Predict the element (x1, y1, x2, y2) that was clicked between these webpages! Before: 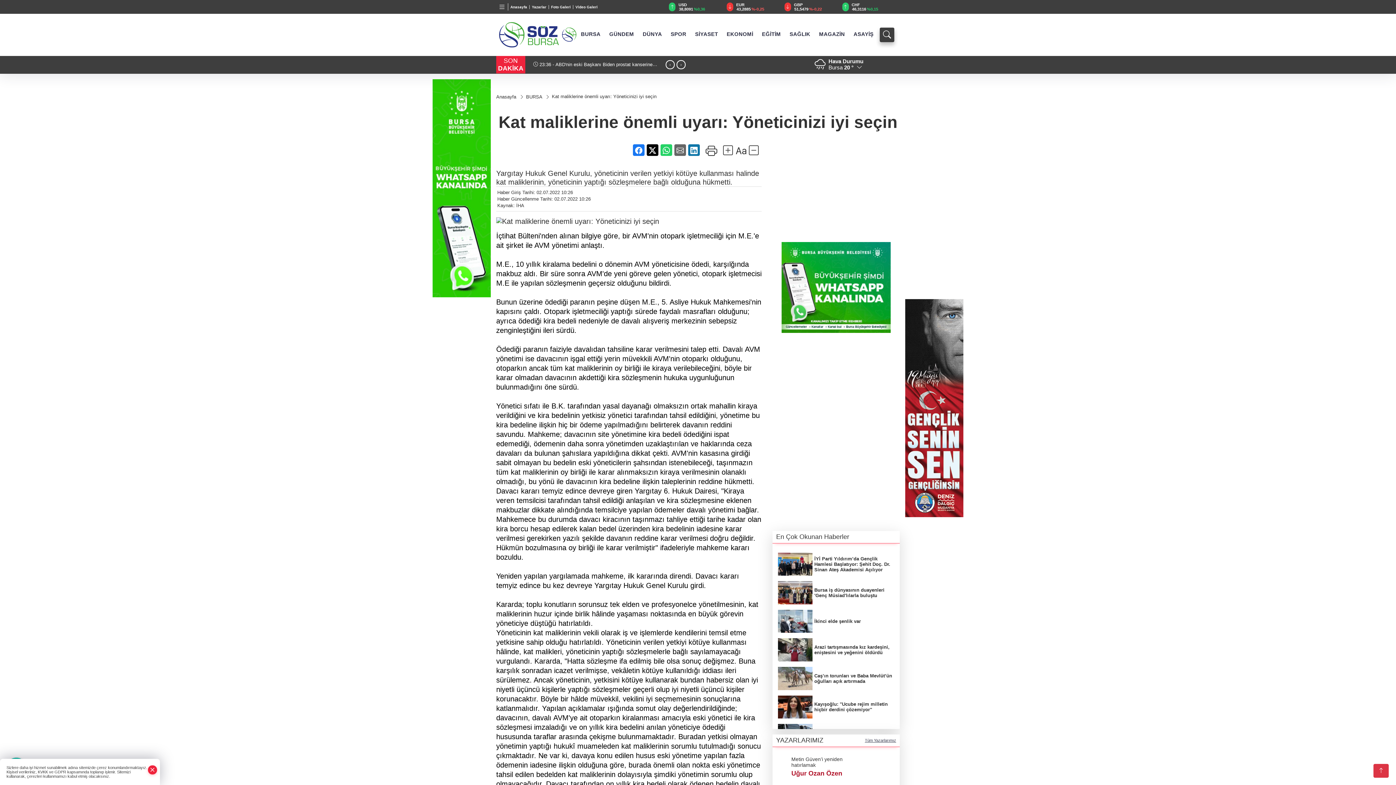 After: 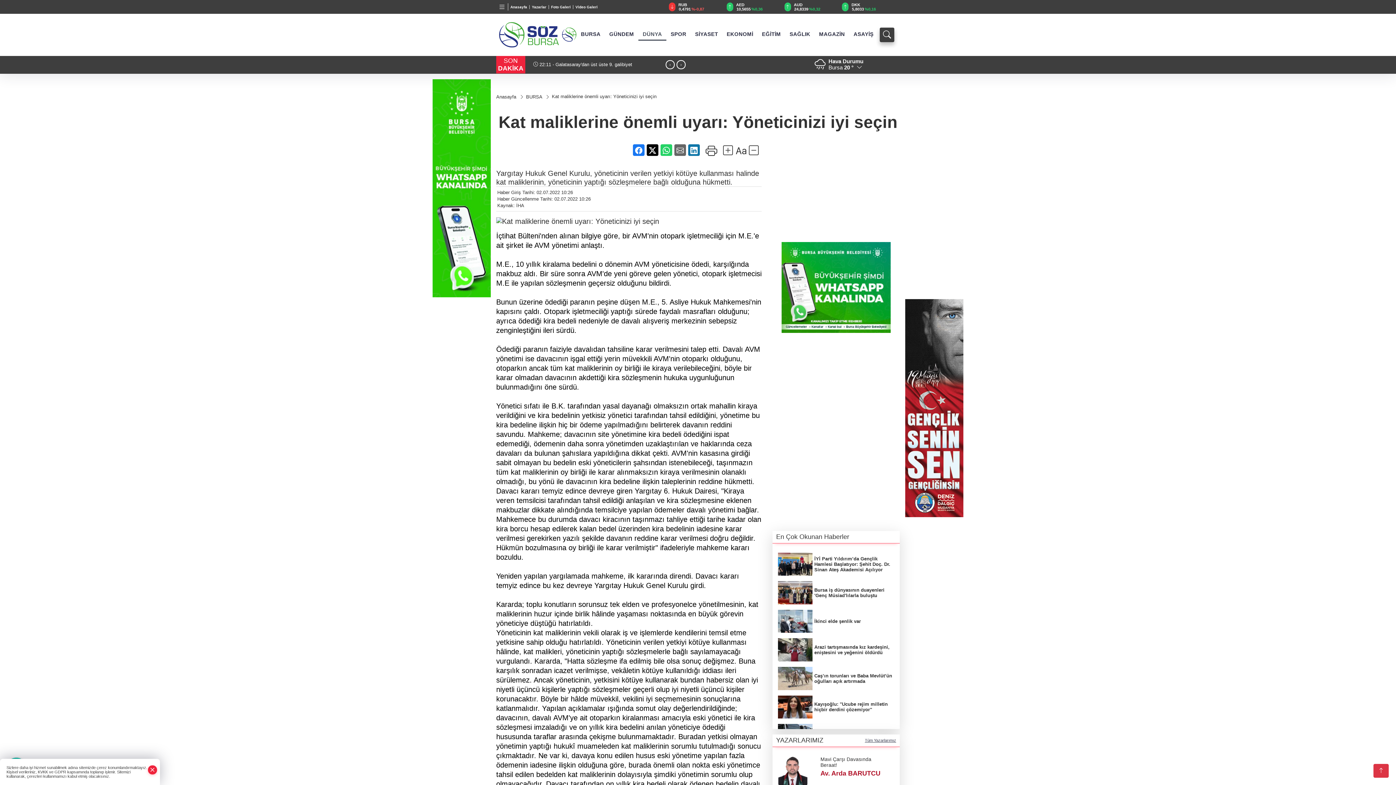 Action: label: DÜNYA bbox: (638, 27, 666, 40)